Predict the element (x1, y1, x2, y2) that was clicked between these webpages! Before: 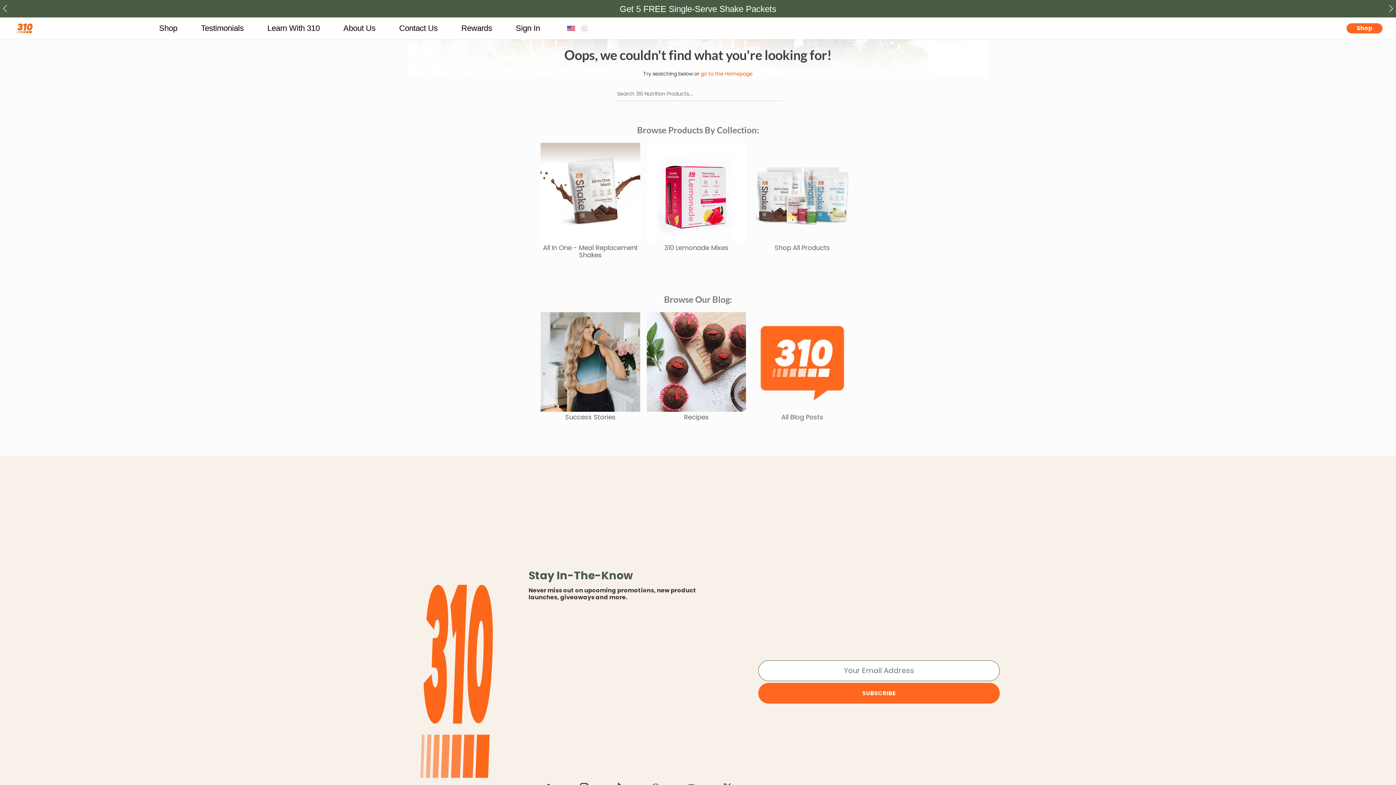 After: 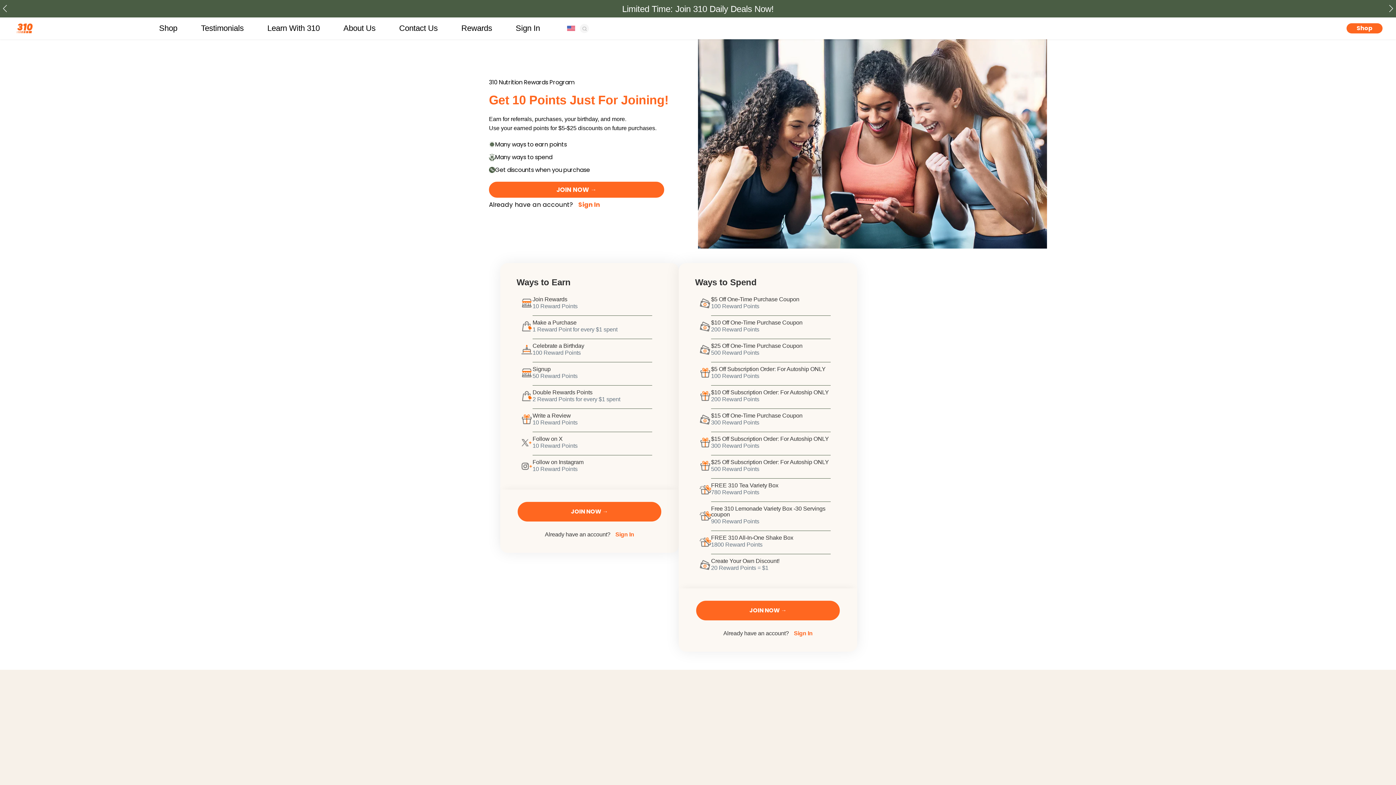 Action: label: Rewards bbox: (461, 17, 492, 39)